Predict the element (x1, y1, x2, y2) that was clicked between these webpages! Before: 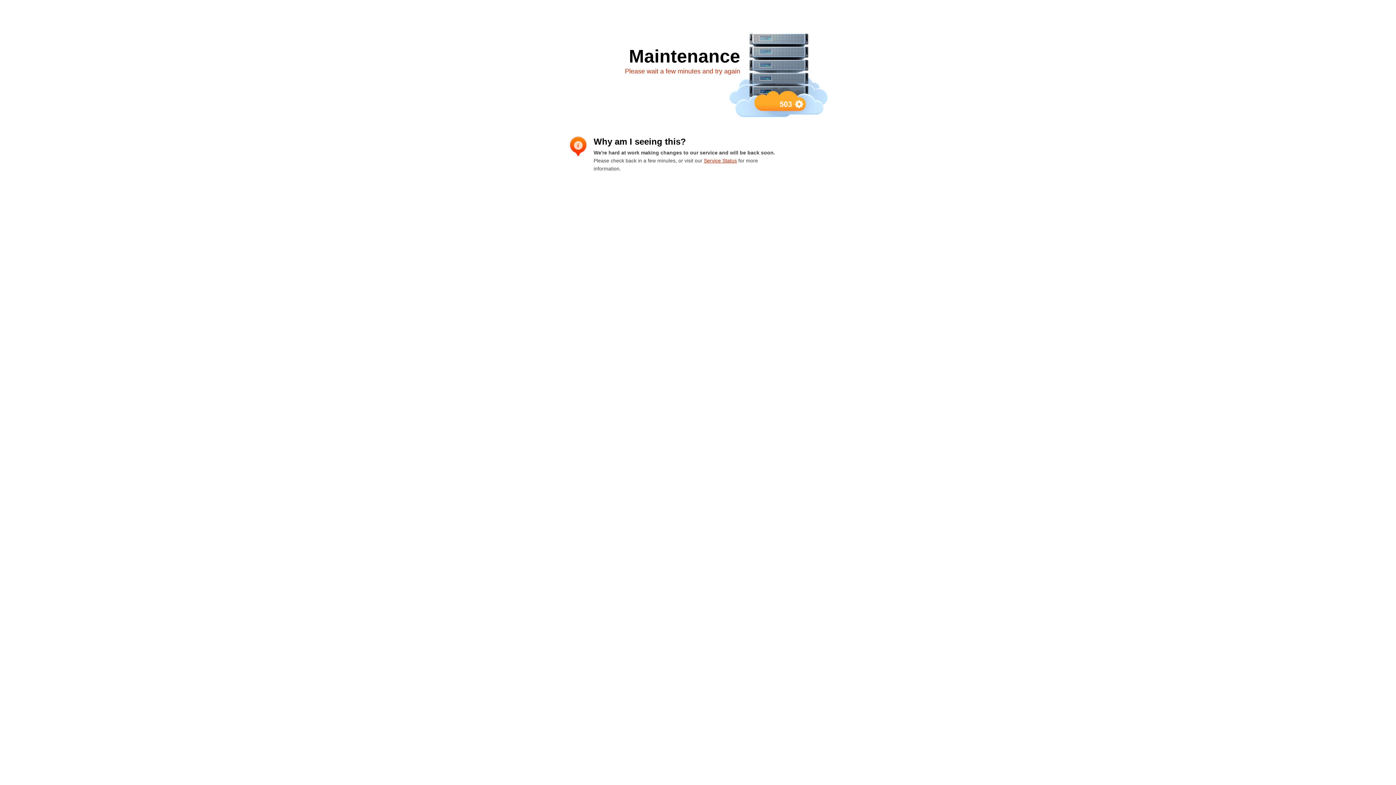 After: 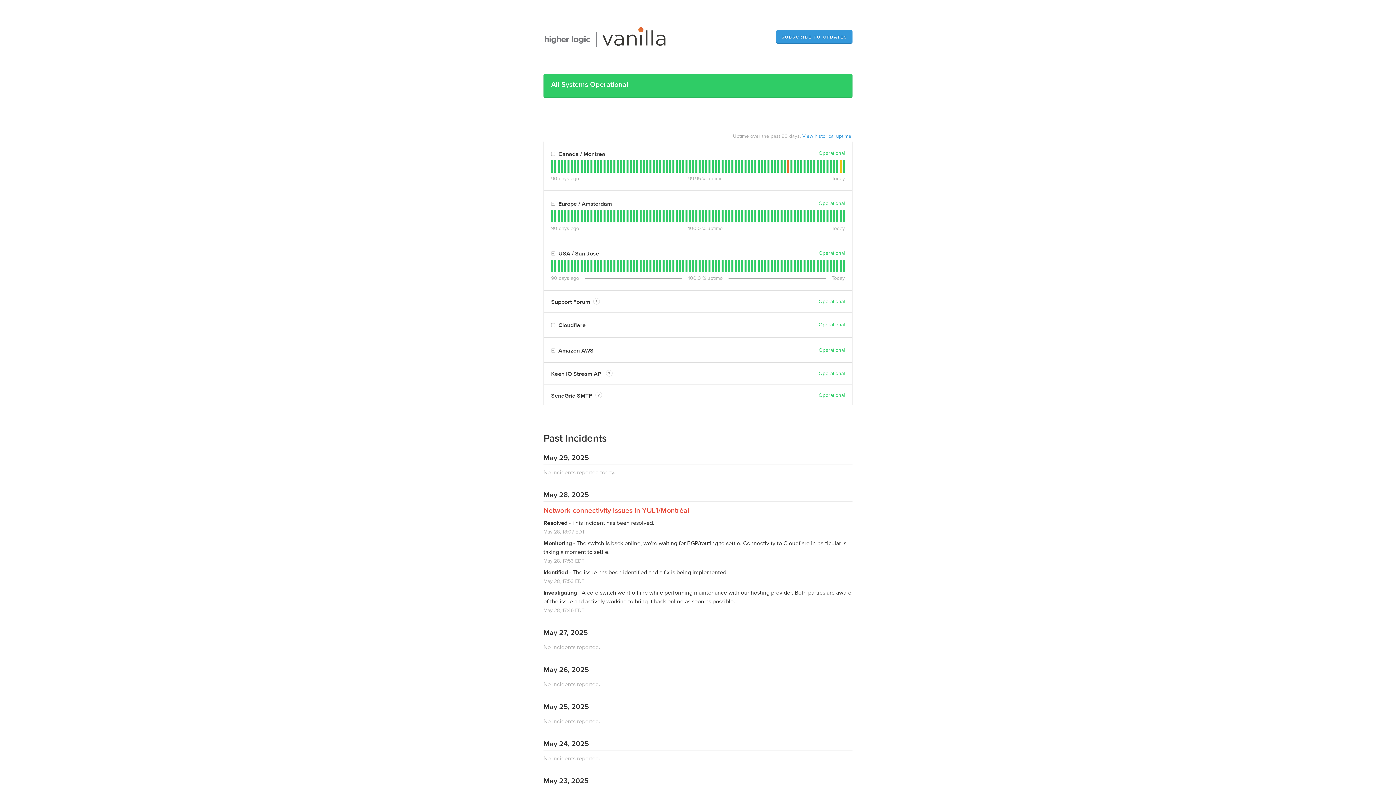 Action: bbox: (704, 157, 737, 163) label: Service Status